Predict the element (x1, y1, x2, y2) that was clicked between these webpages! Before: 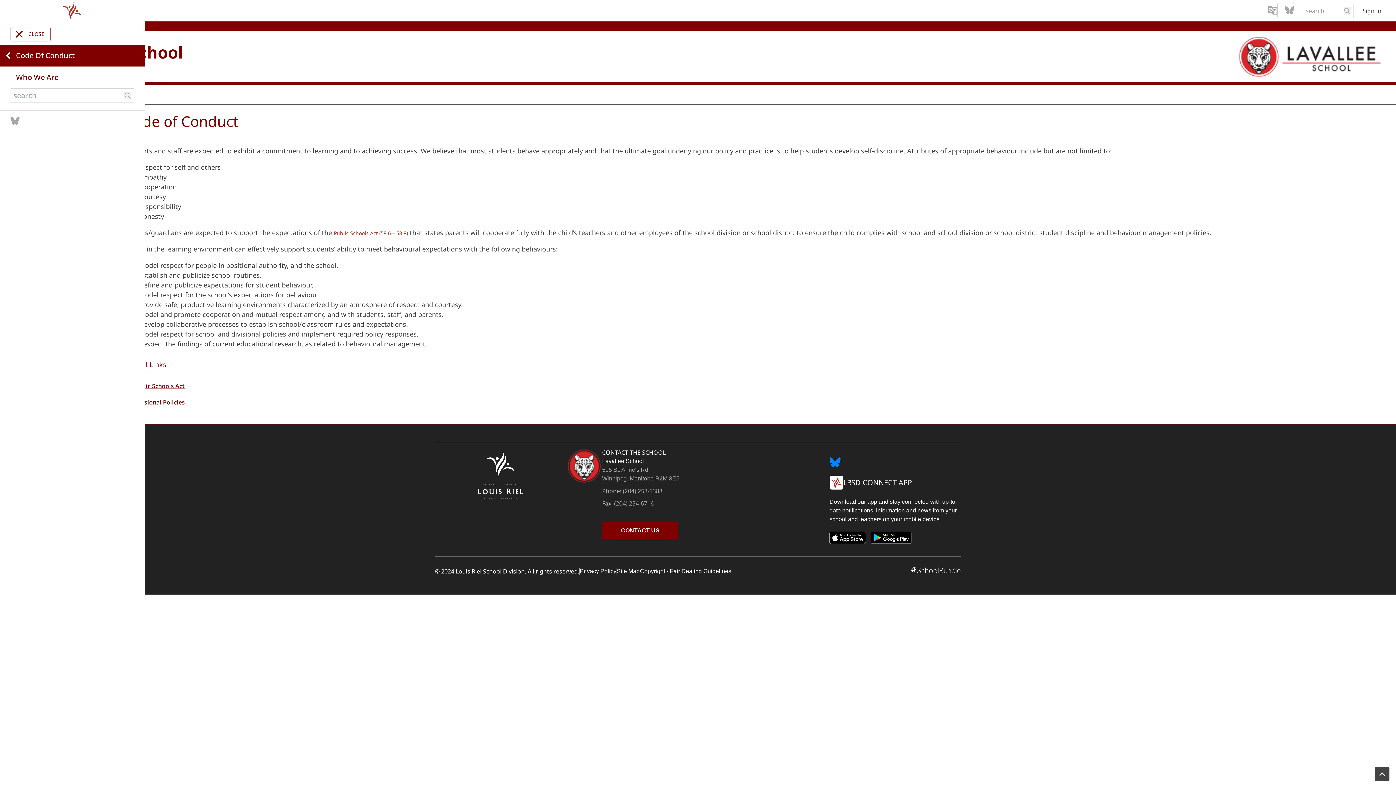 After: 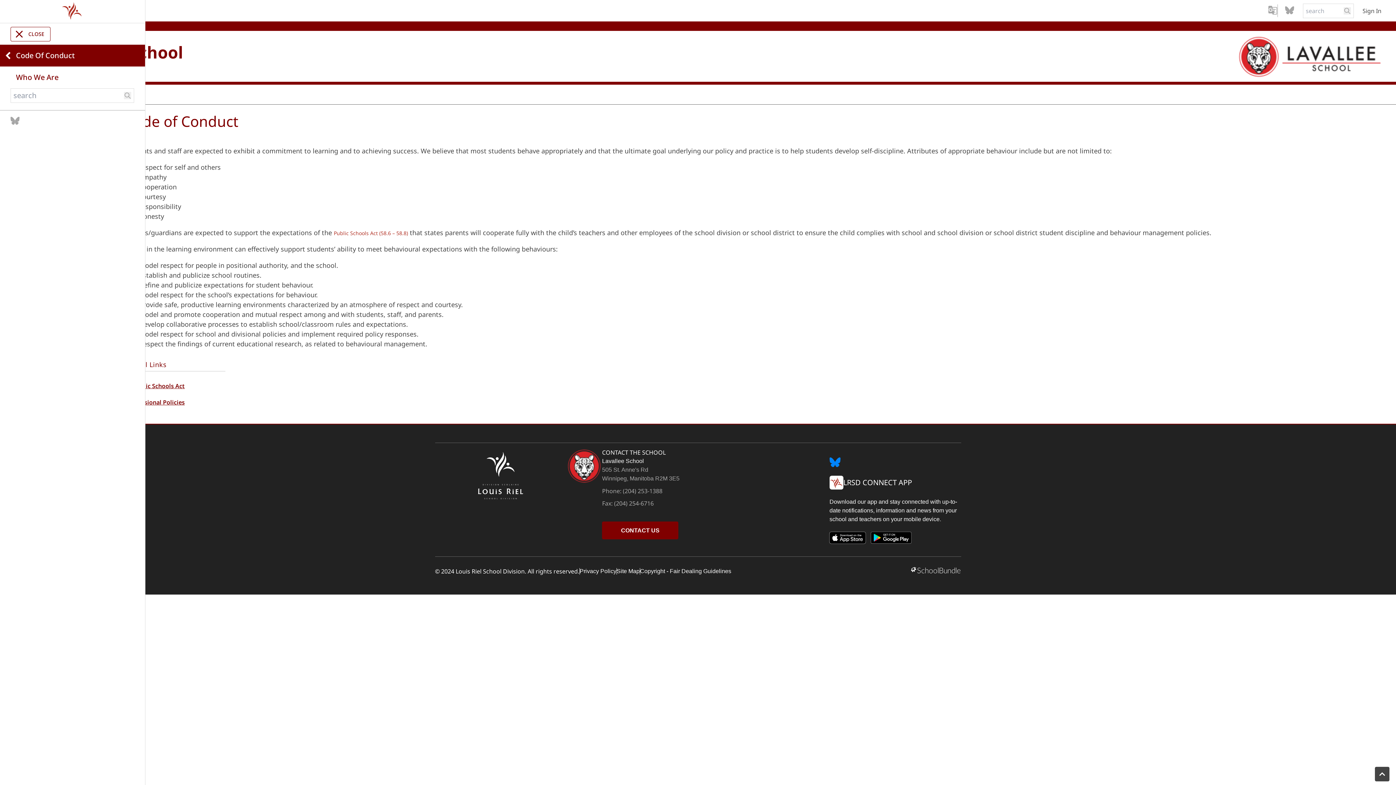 Action: bbox: (911, 567, 960, 576)